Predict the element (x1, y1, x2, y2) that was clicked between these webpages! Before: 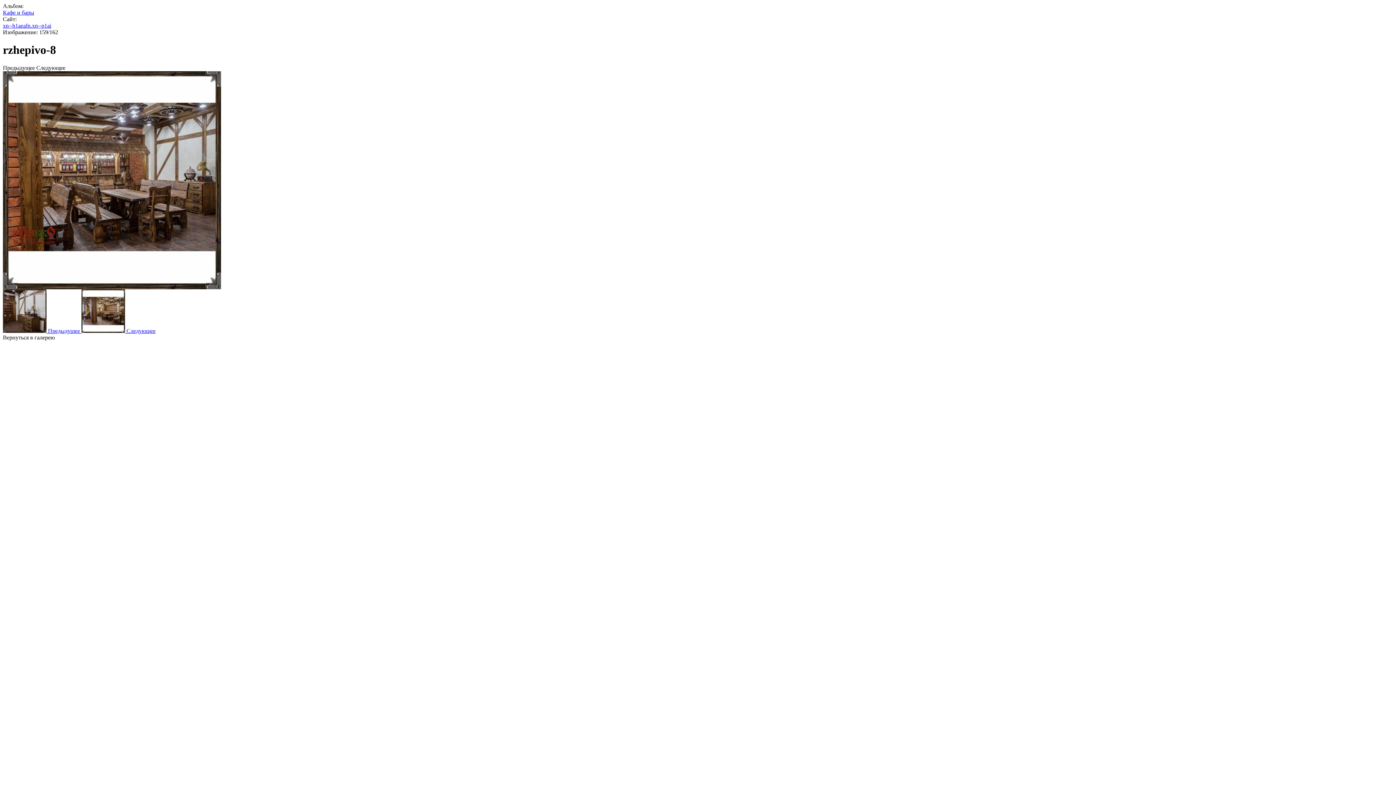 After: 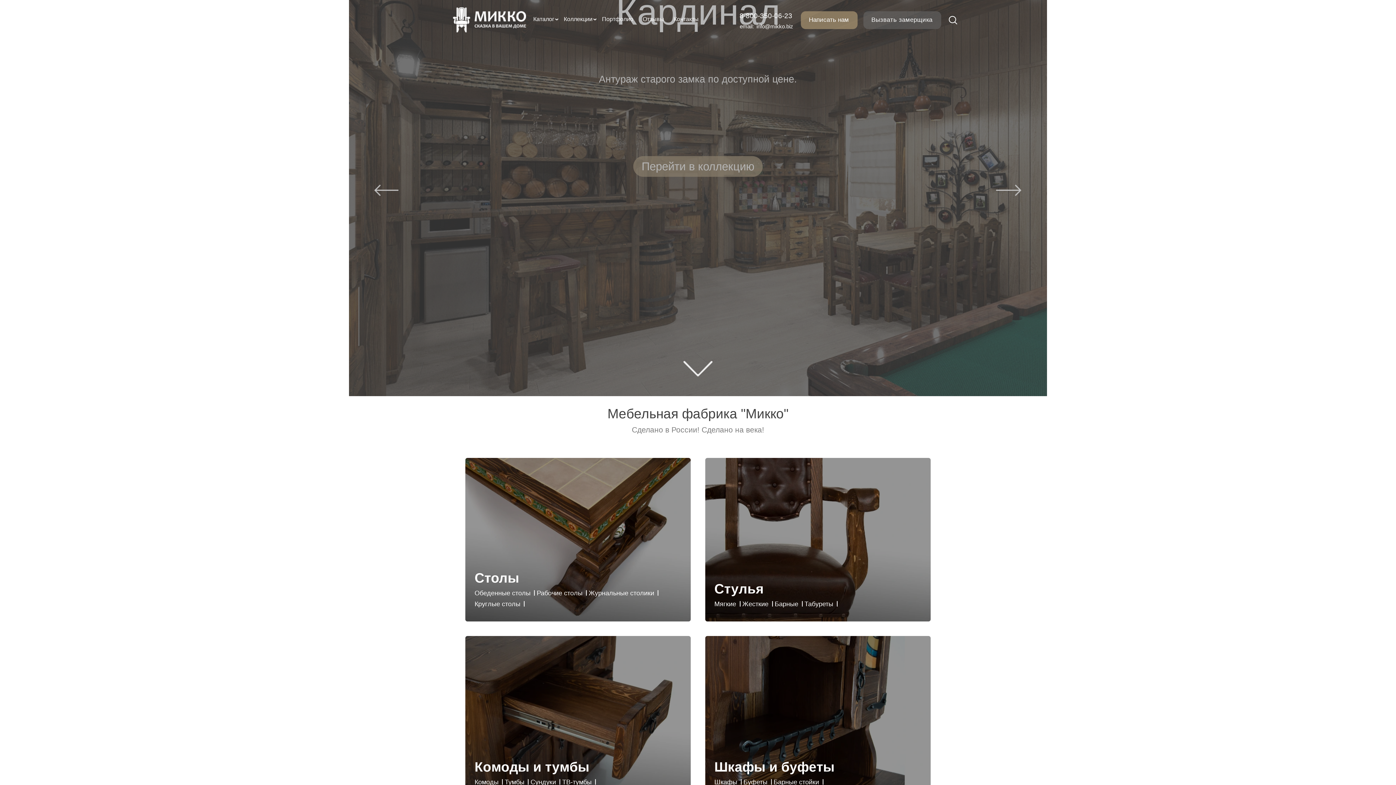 Action: label: xn--h1aeafn.xn--p1ai bbox: (2, 22, 51, 28)